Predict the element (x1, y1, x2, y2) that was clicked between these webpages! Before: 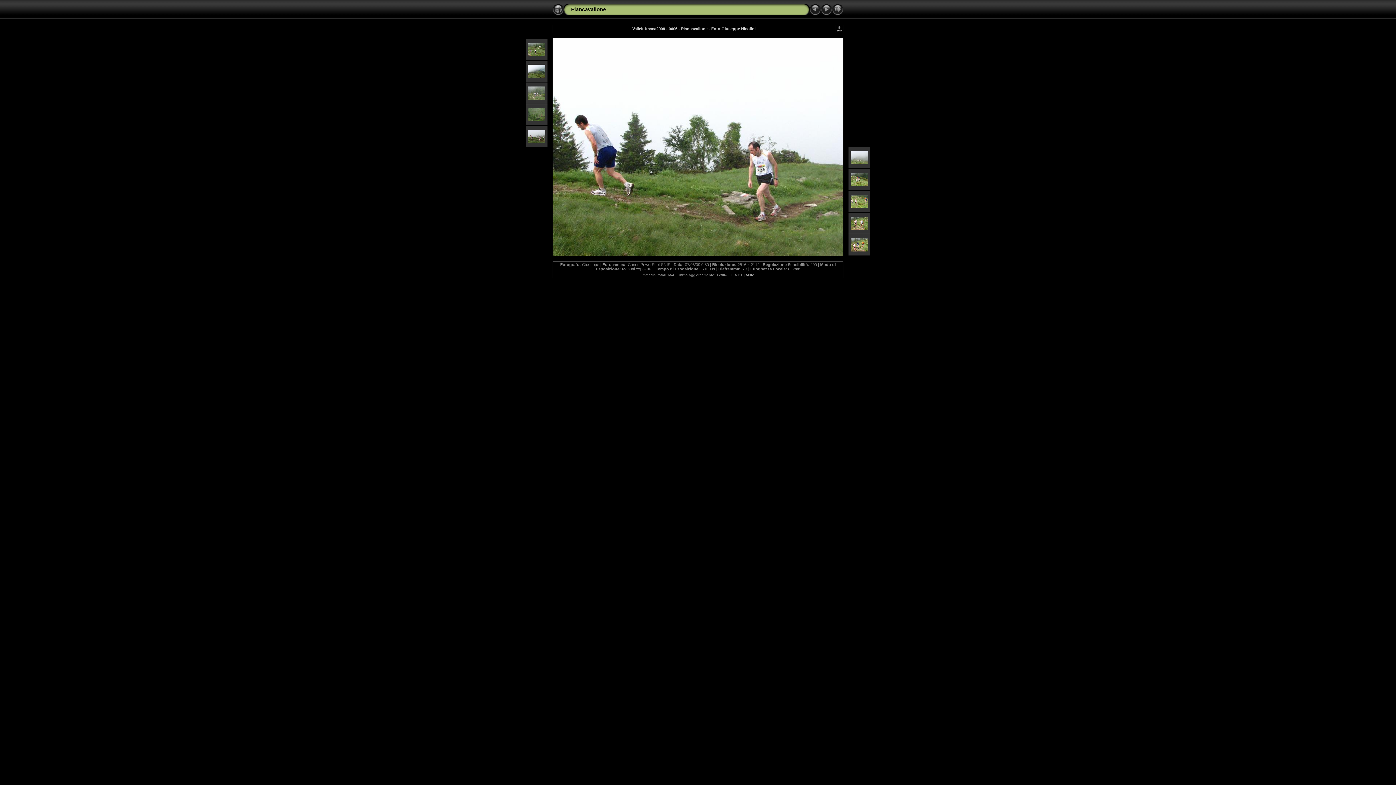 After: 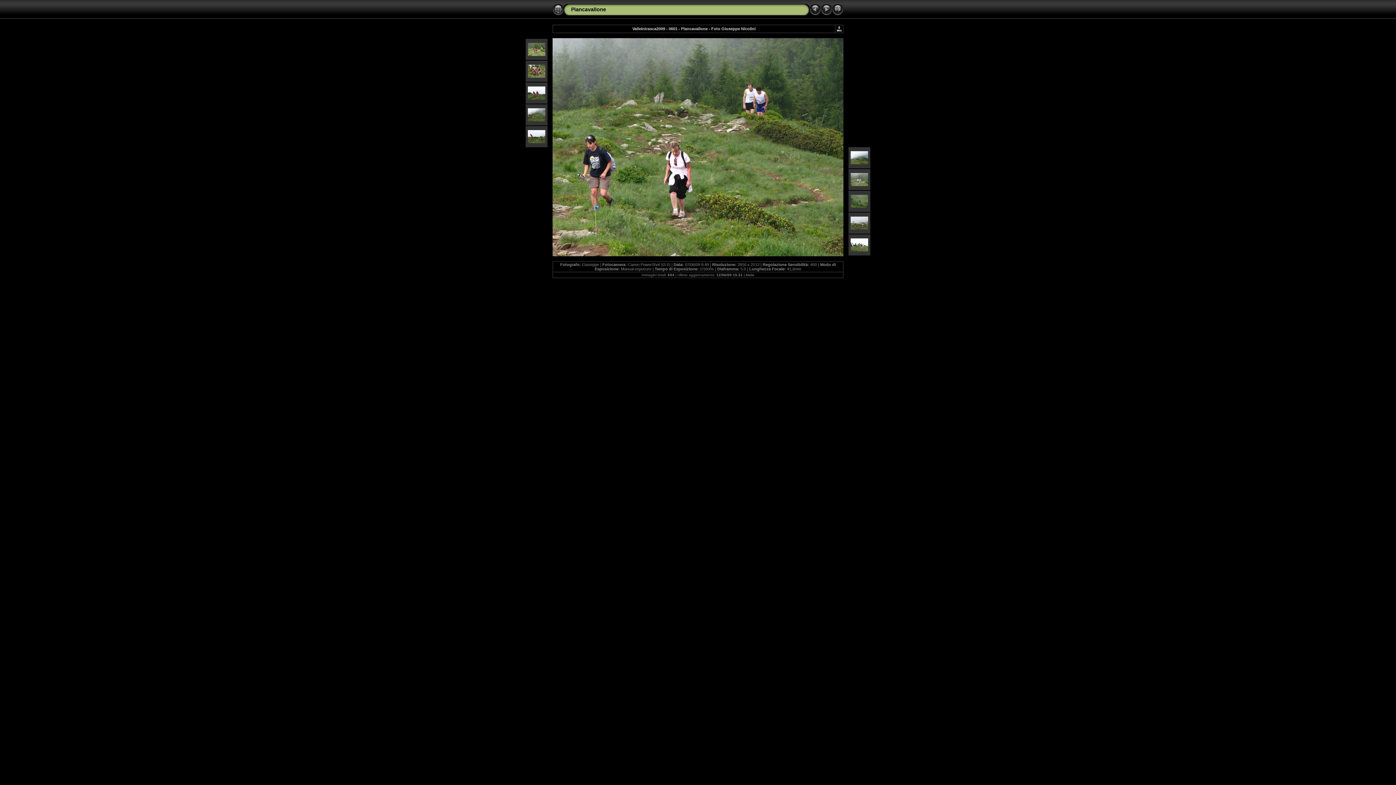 Action: bbox: (528, 52, 545, 57)